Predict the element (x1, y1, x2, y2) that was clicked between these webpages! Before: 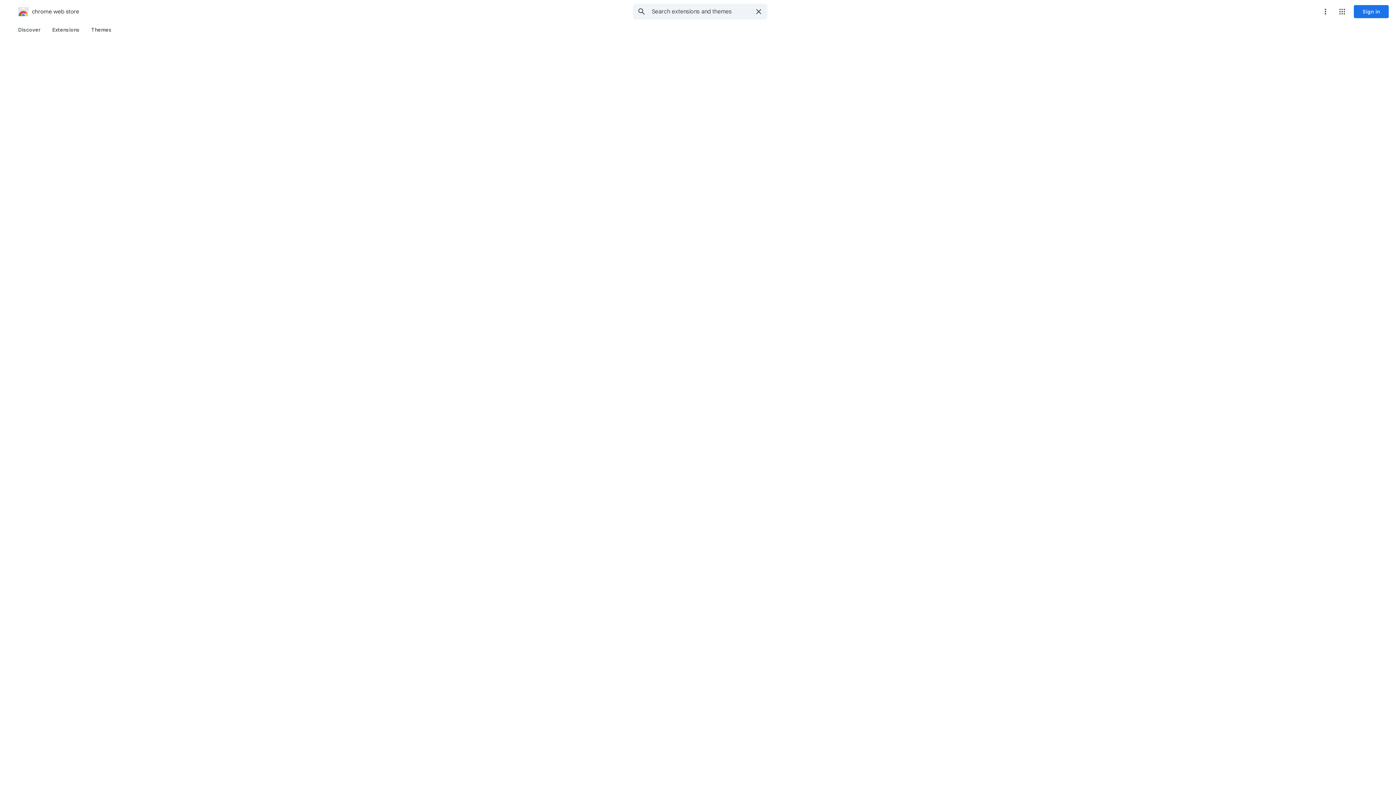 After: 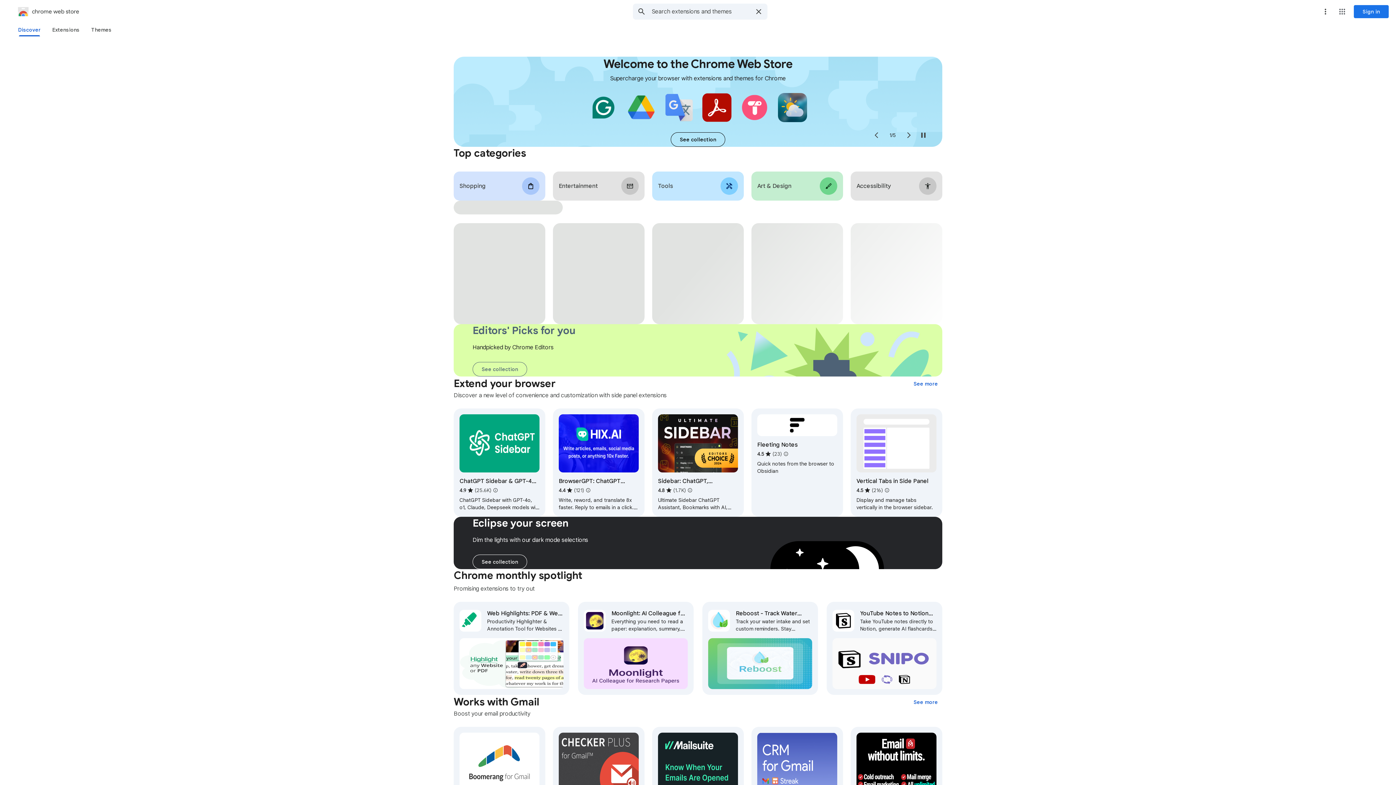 Action: bbox: (2, 5, 79, 17) label: chrome web store